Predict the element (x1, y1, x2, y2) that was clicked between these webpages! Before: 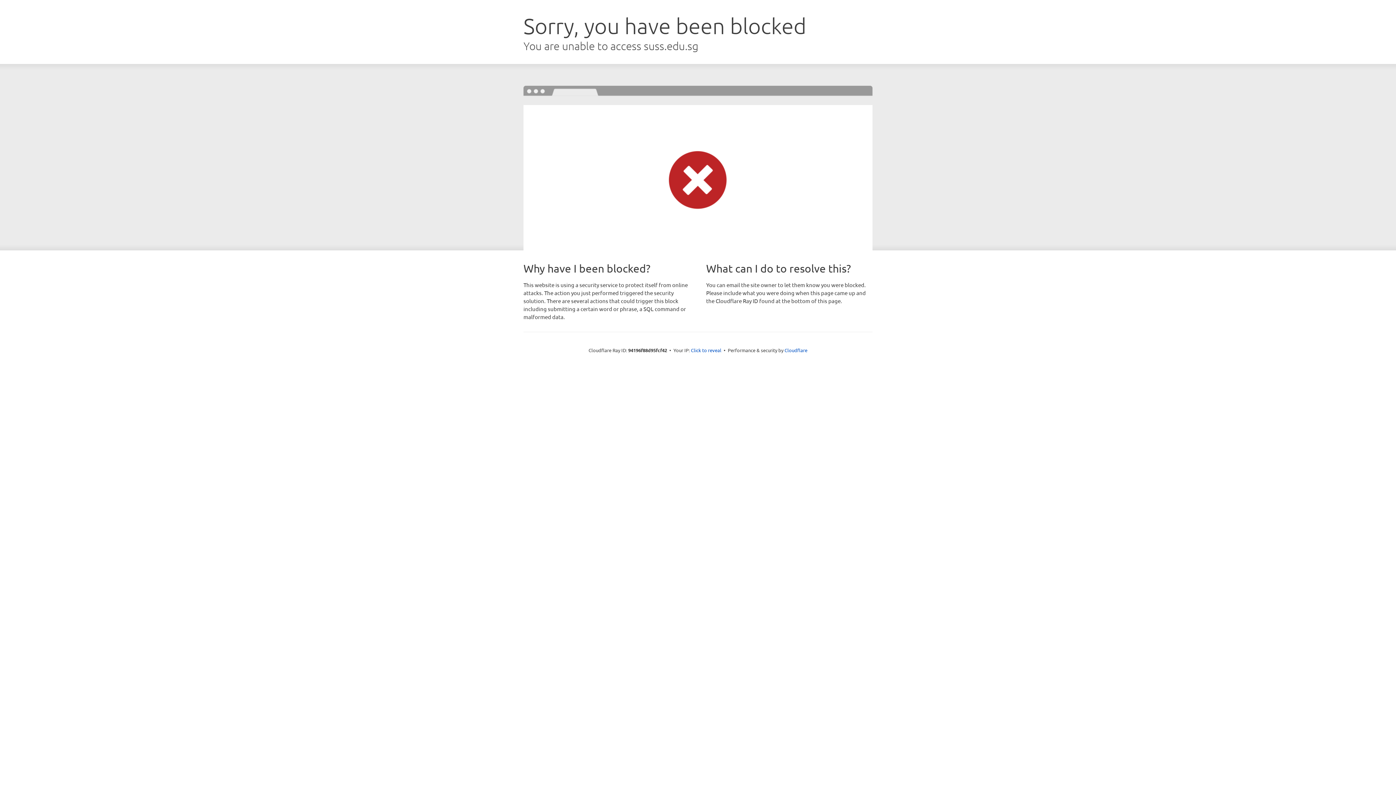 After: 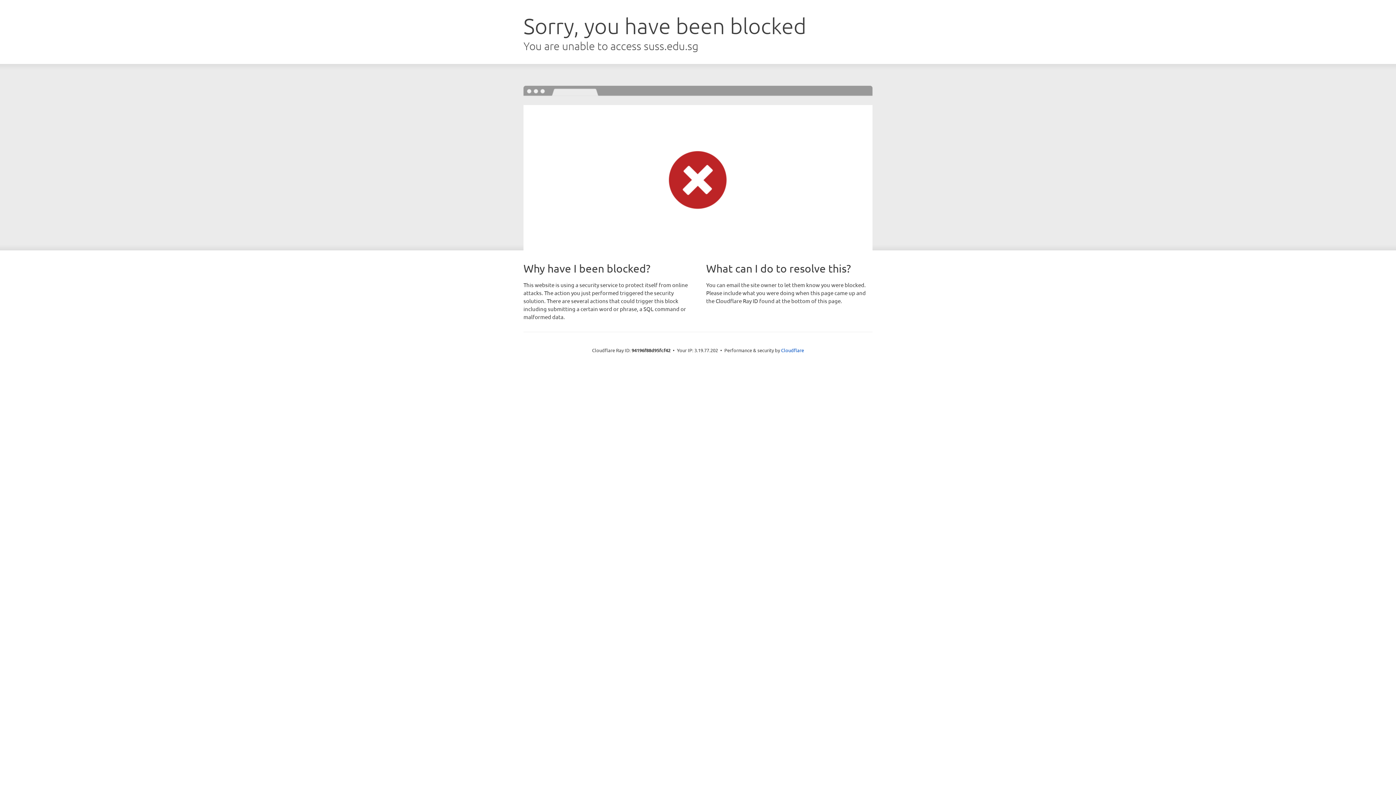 Action: bbox: (691, 346, 721, 353) label: Click to reveal